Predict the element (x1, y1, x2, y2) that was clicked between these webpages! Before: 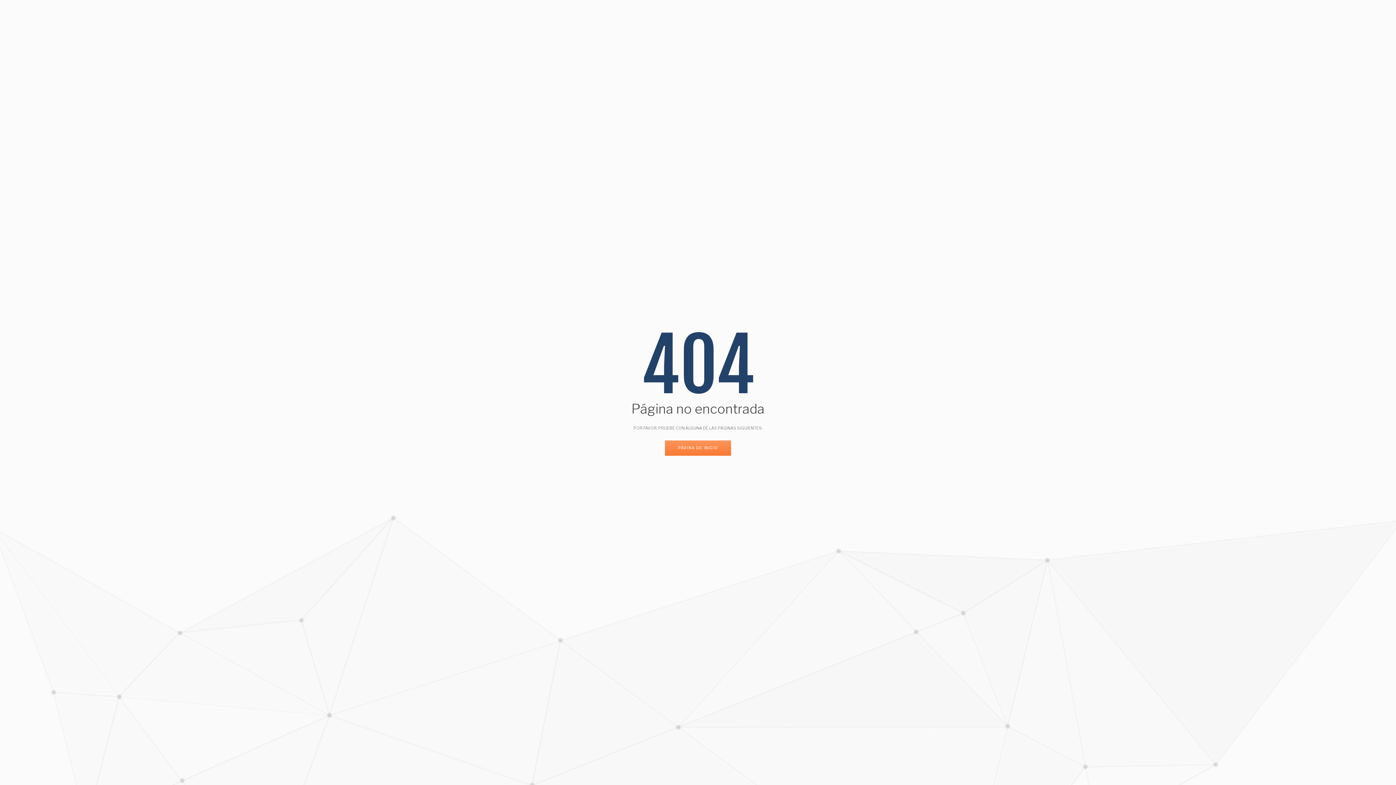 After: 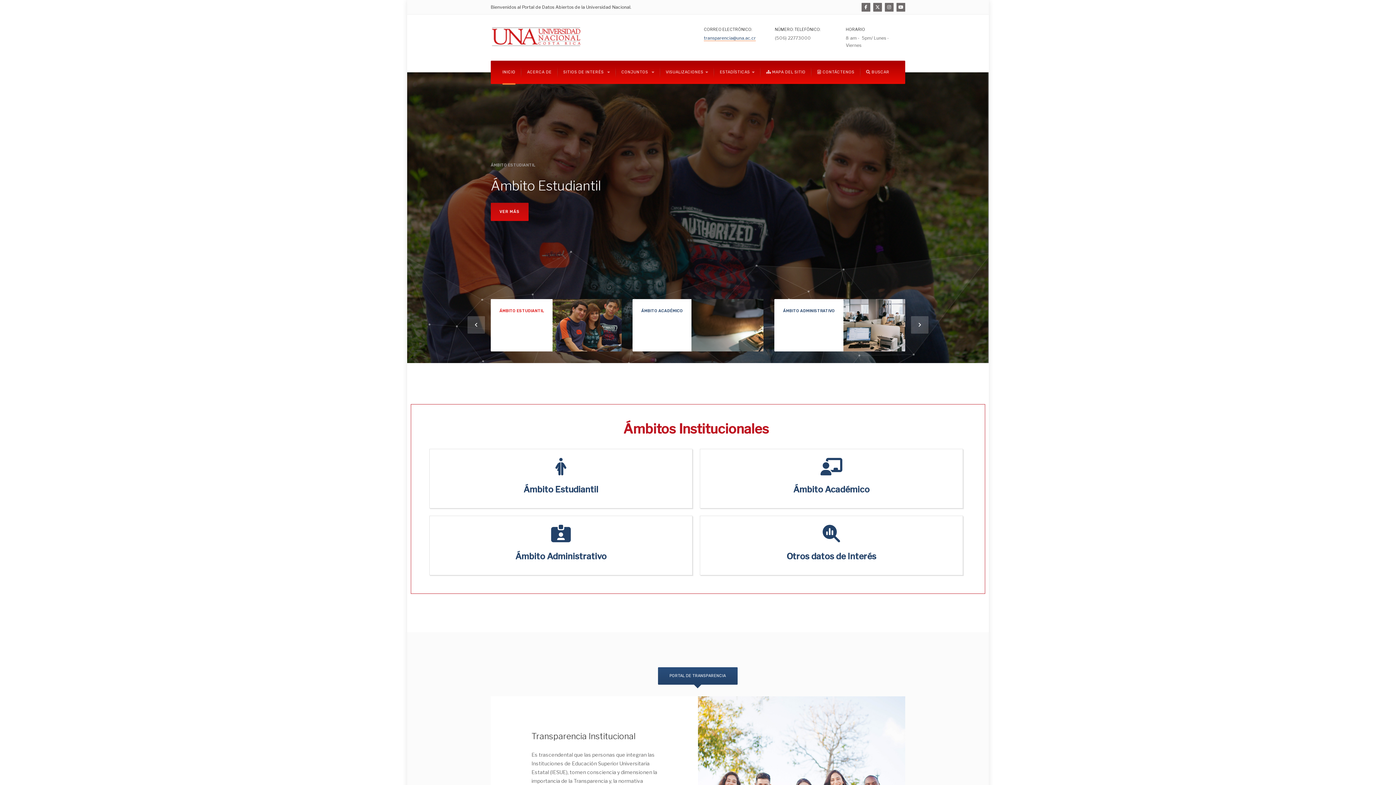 Action: label: PÁGINA DE INICIO bbox: (665, 440, 731, 456)